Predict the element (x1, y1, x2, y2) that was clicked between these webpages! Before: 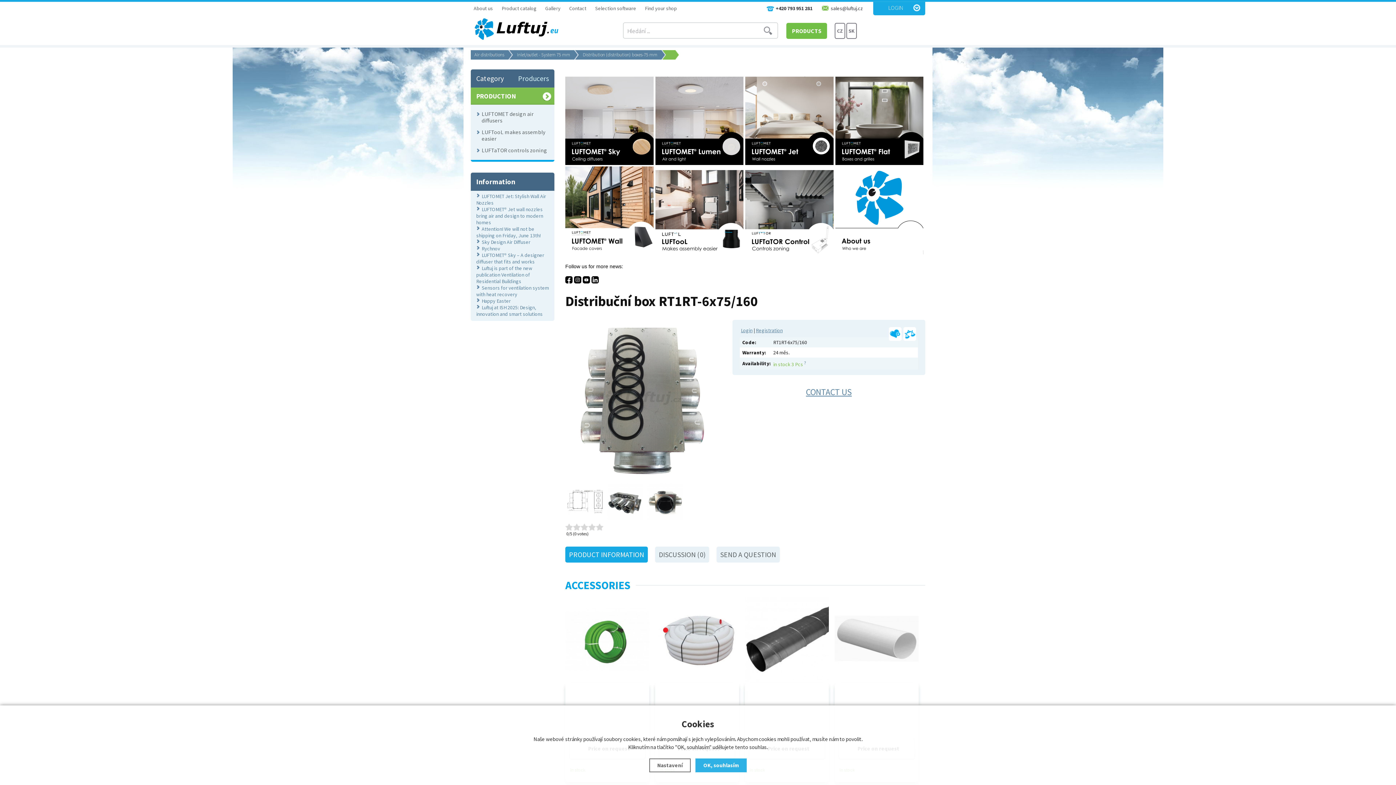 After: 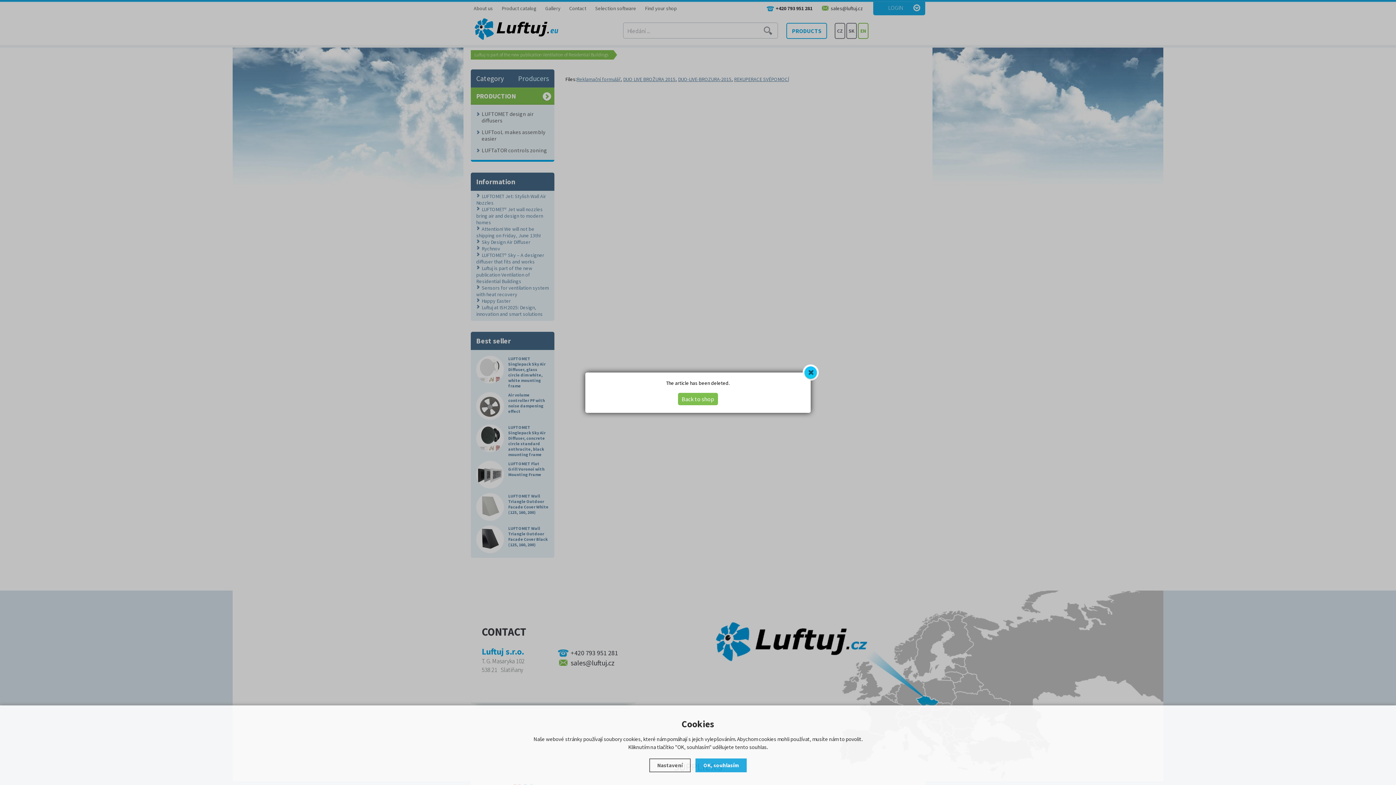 Action: label: Luftuj is part of the new publication Ventilation of Residential Buildings bbox: (476, 265, 532, 284)